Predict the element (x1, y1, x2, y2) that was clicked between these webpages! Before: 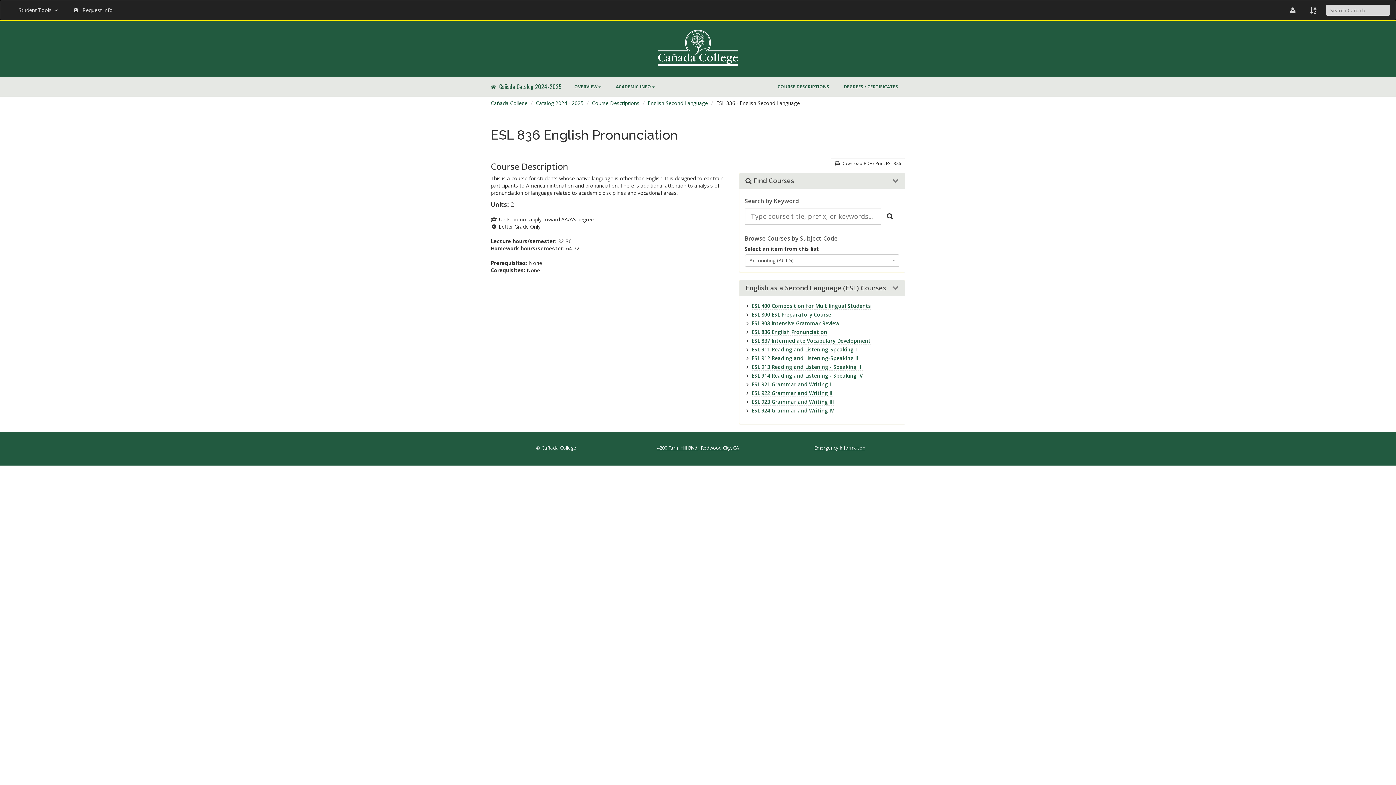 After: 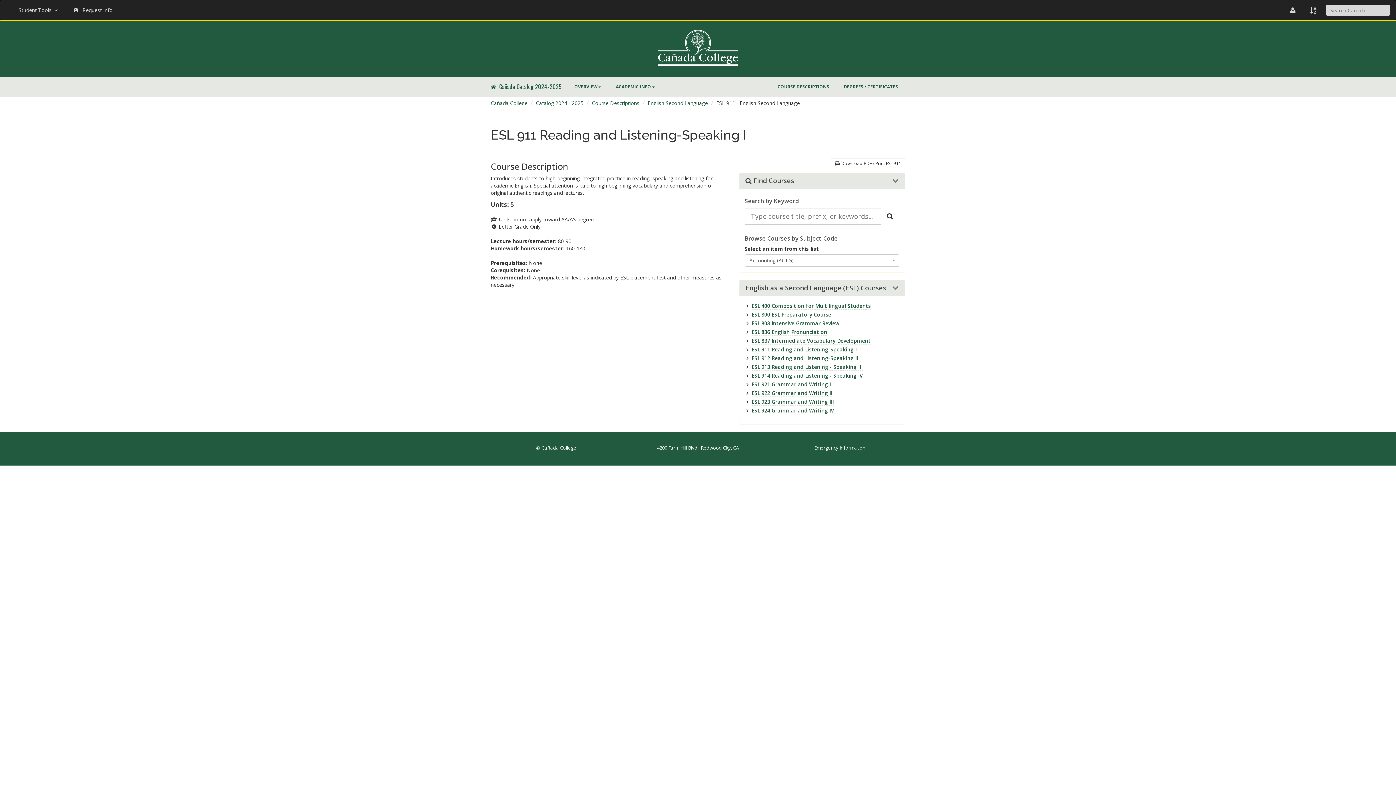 Action: bbox: (751, 346, 856, 353) label: ESL 911 Reading and Listening-Speaking I